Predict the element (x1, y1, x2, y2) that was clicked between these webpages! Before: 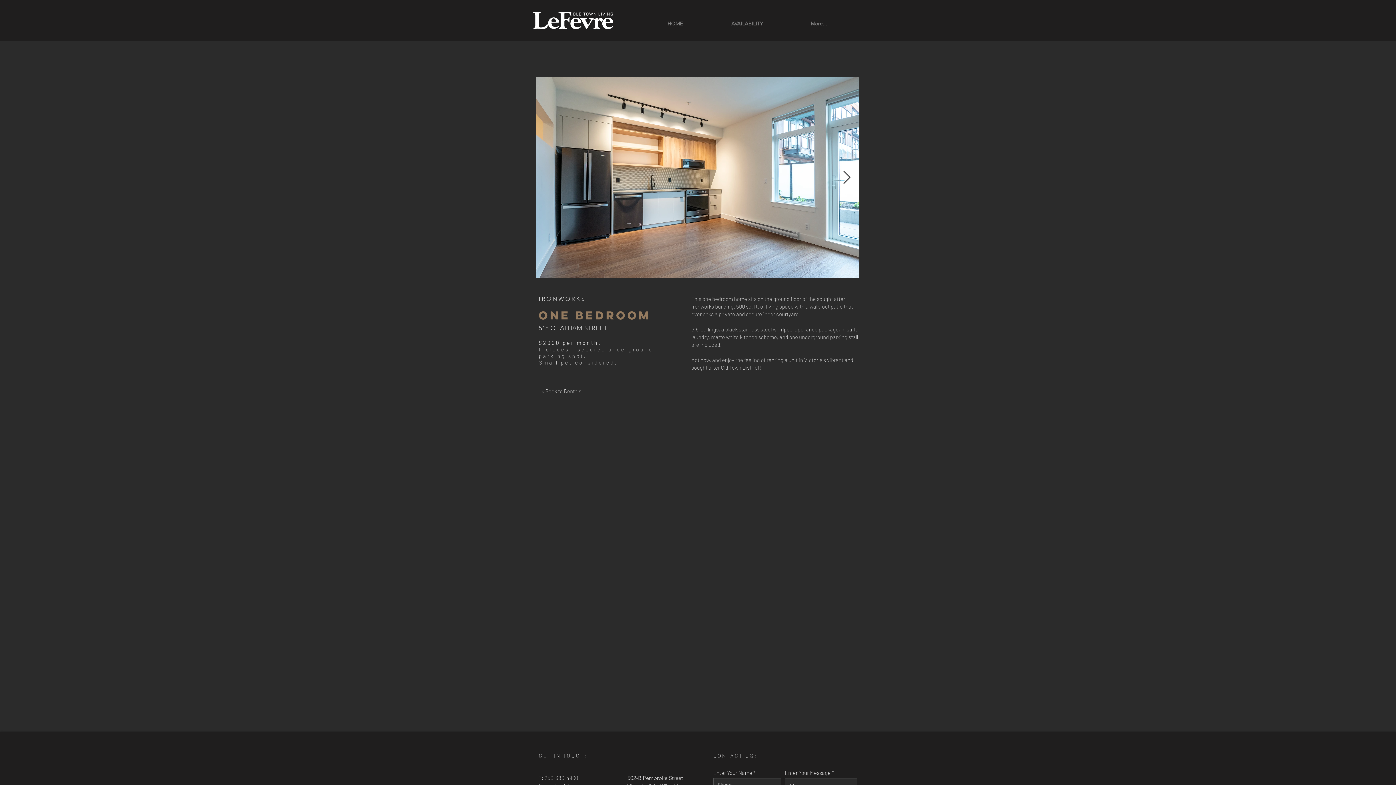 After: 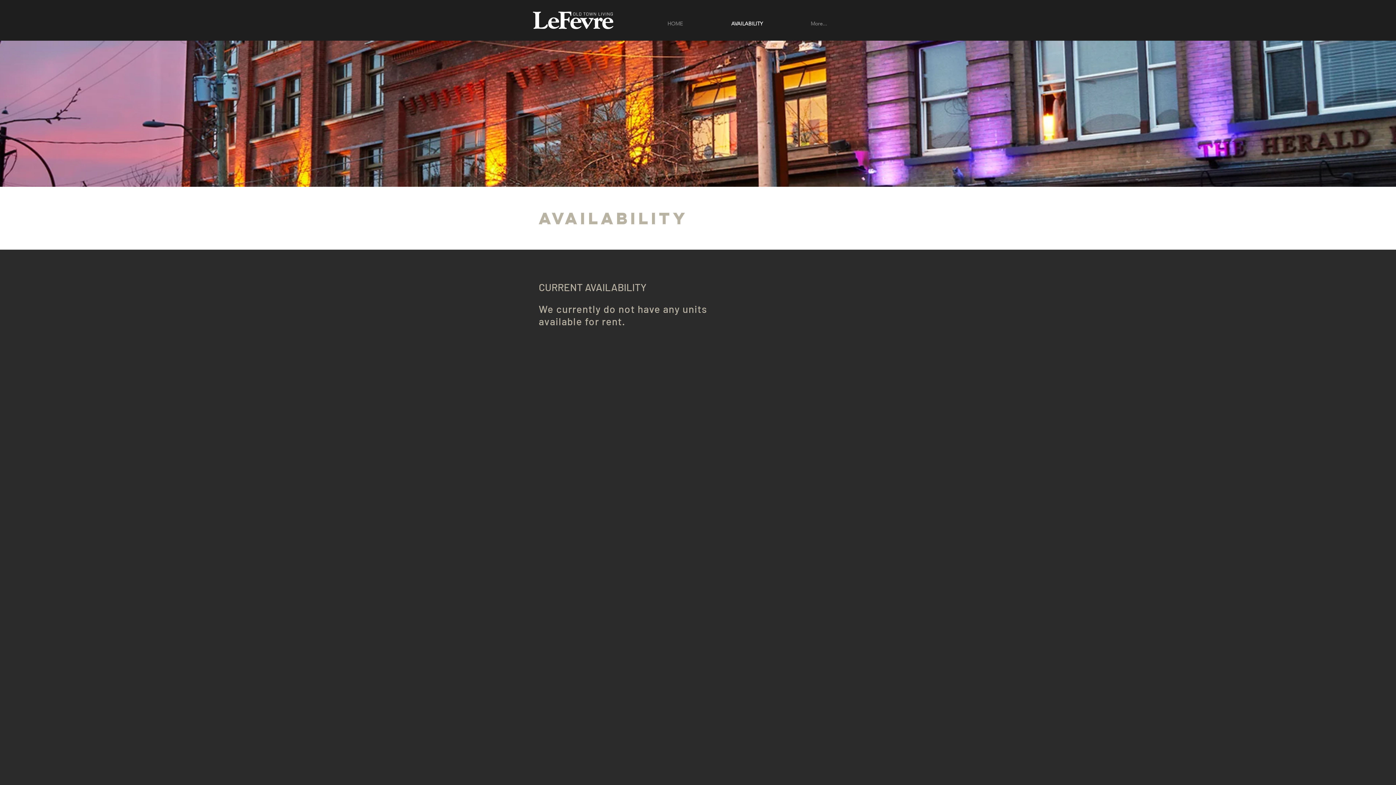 Action: bbox: (538, 384, 584, 398) label: < Back to Rentals